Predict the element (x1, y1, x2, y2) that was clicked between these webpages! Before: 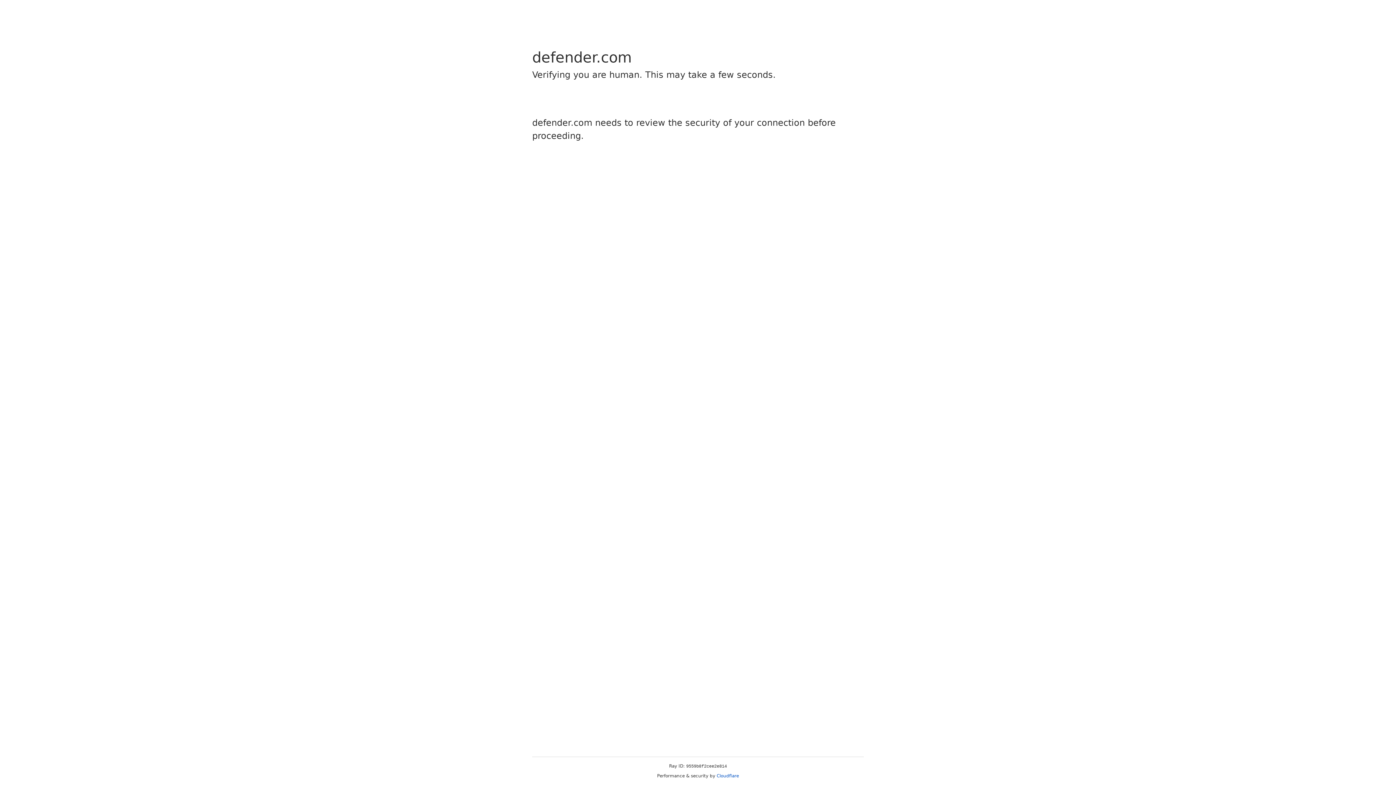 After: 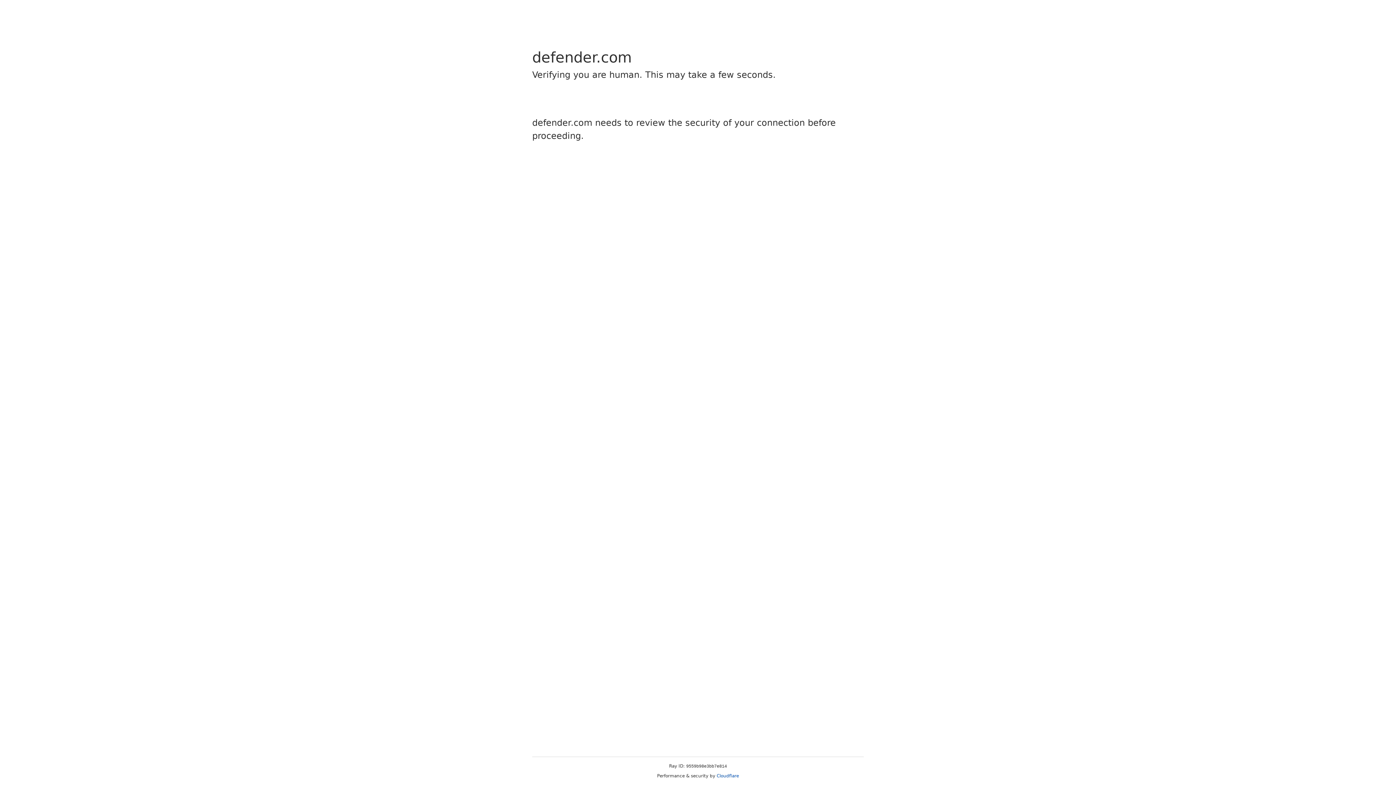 Action: label: Cloudflare bbox: (716, 773, 739, 778)